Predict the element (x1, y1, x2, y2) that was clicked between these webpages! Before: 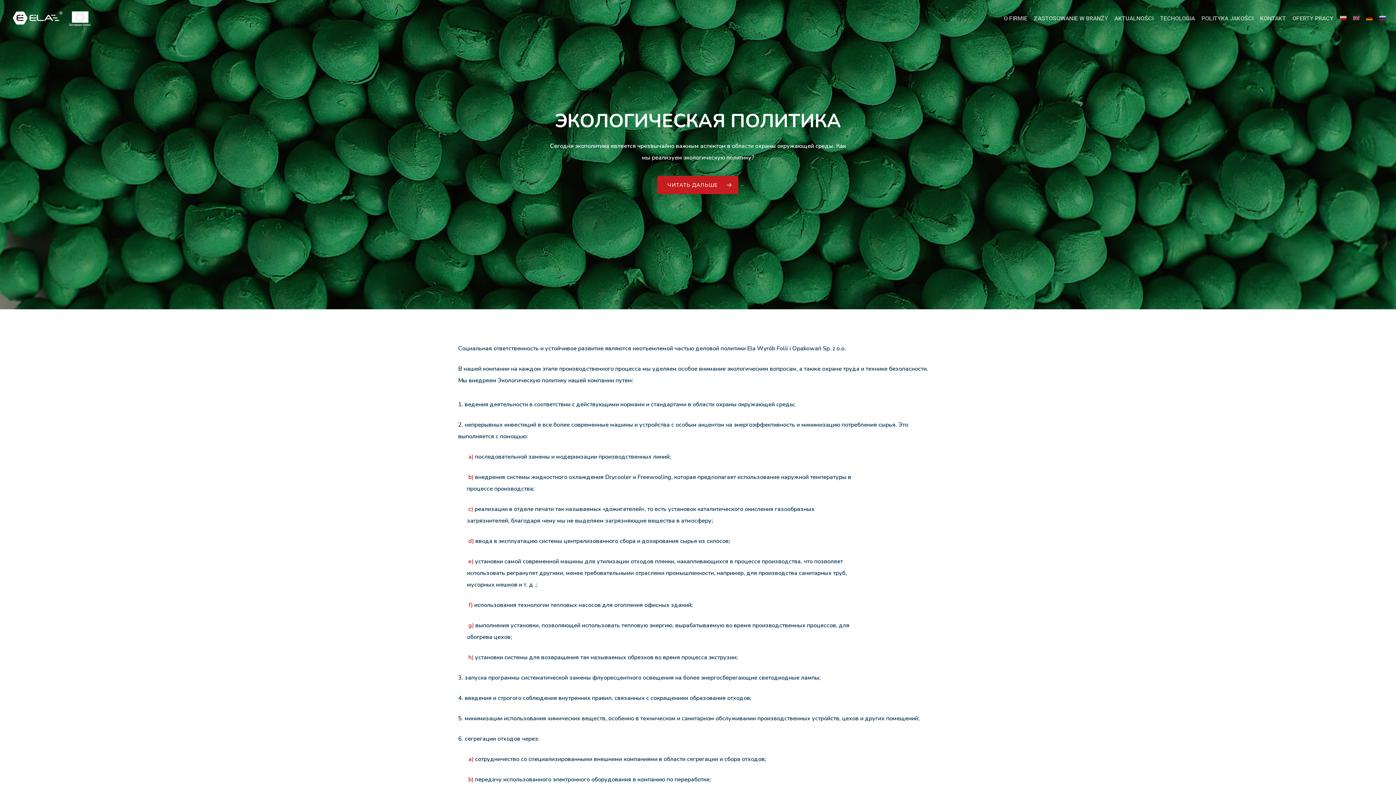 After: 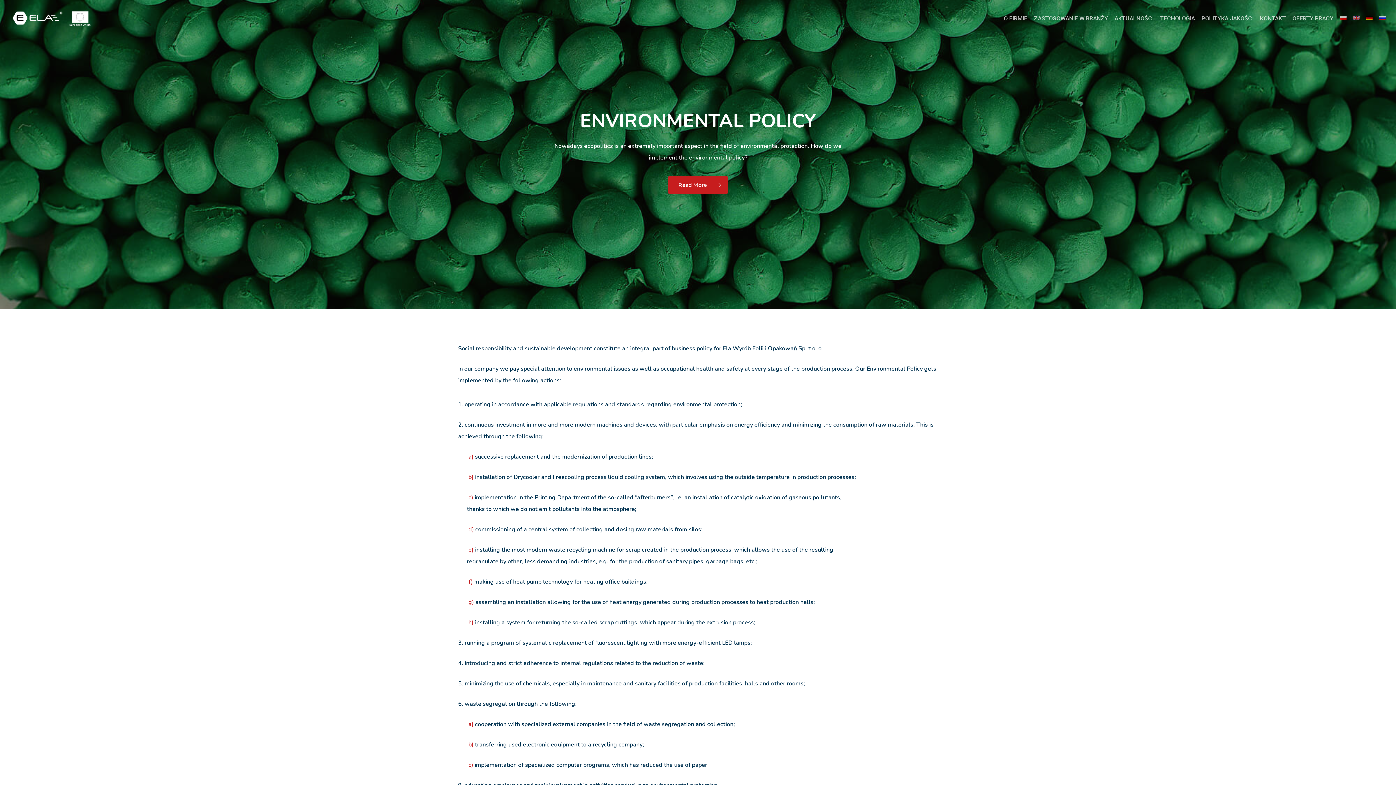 Action: bbox: (1353, 14, 1360, 22)